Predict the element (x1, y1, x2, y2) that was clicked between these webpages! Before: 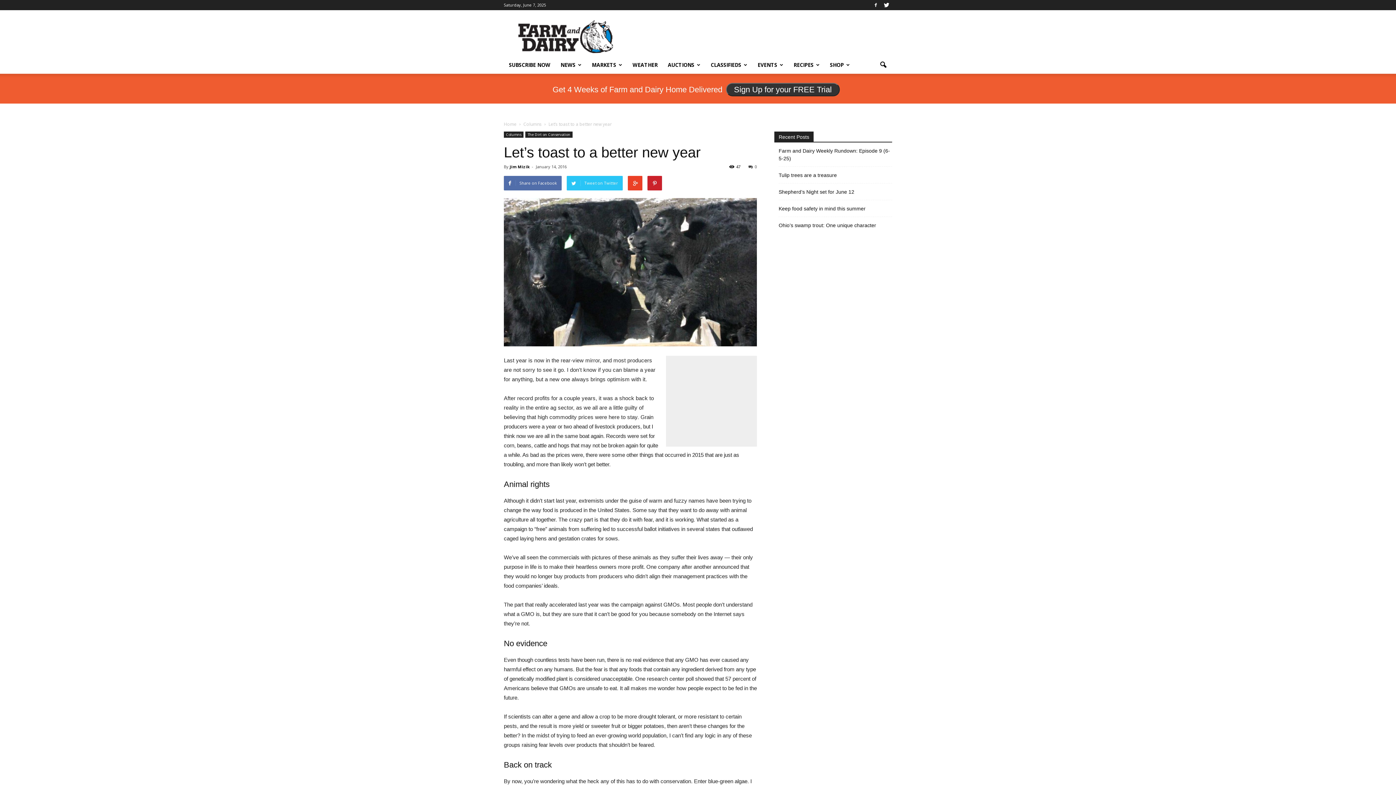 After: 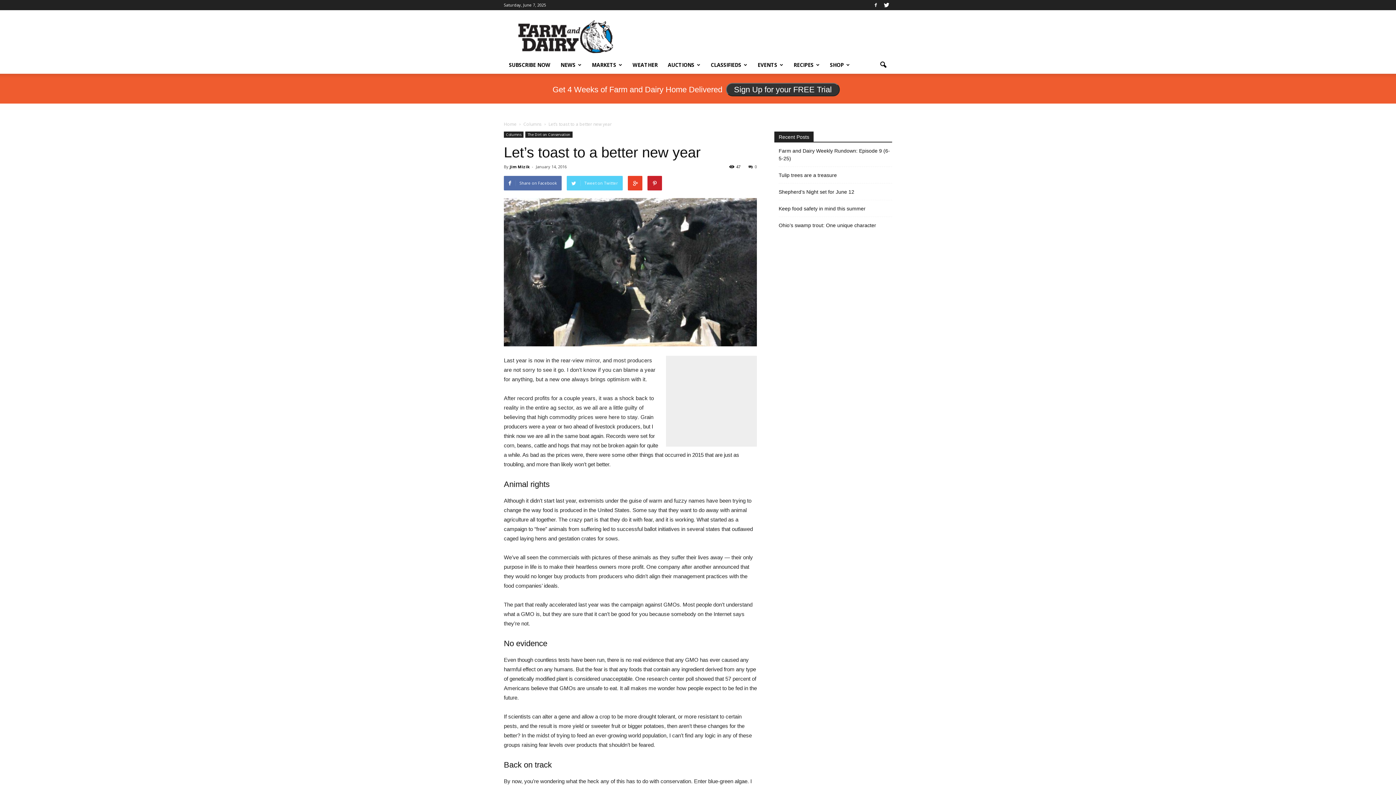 Action: bbox: (566, 176, 622, 190) label: Tweet on Twitter